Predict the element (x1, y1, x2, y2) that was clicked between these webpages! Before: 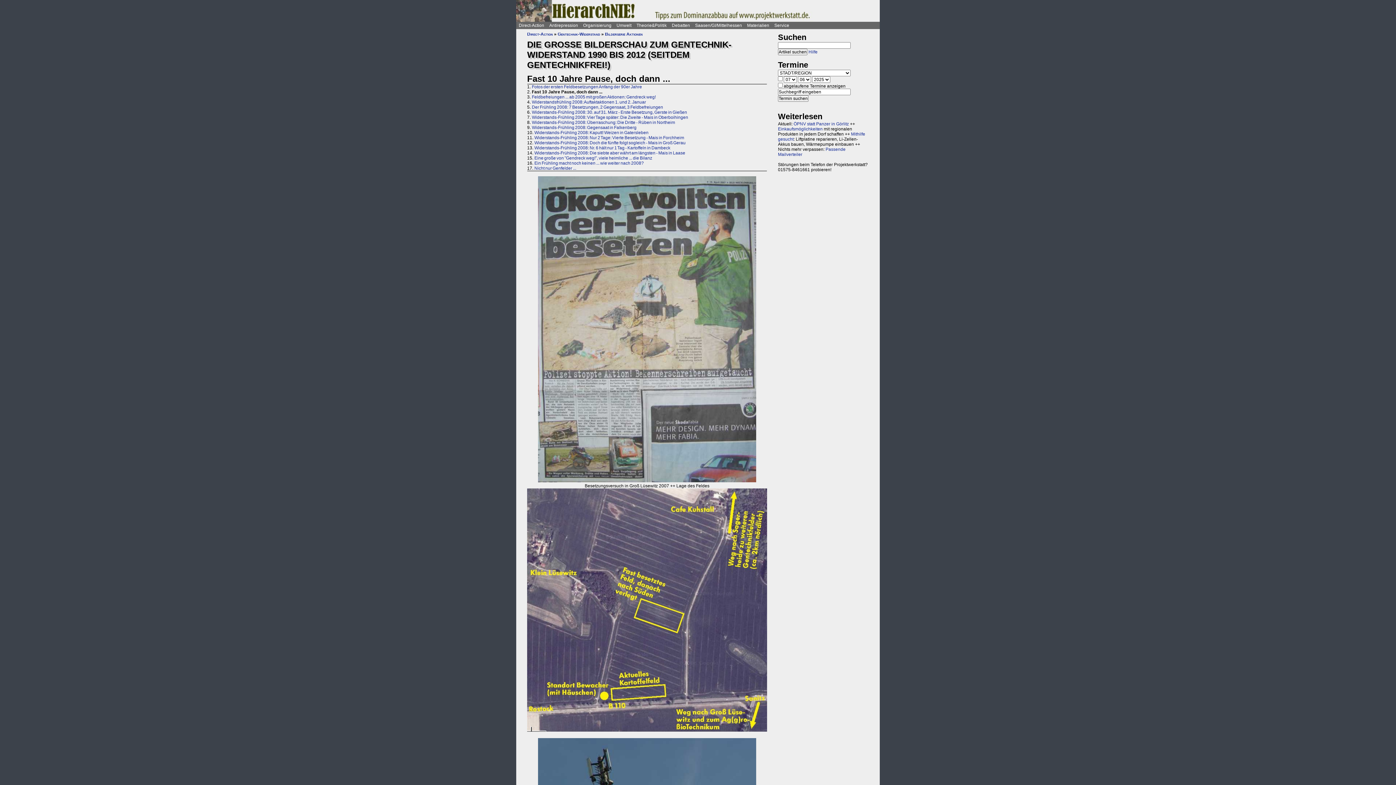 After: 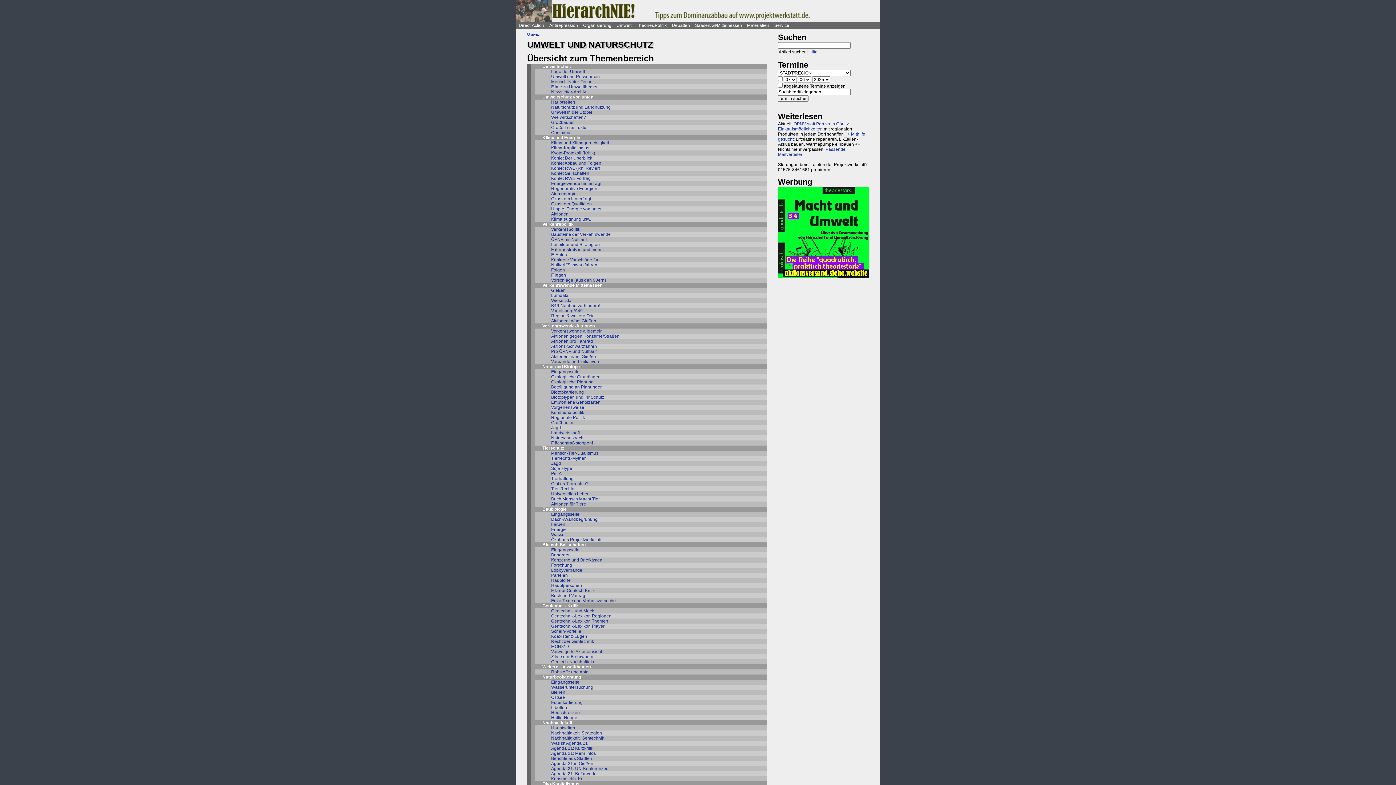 Action: bbox: (614, 21, 634, 29) label: Umwelt